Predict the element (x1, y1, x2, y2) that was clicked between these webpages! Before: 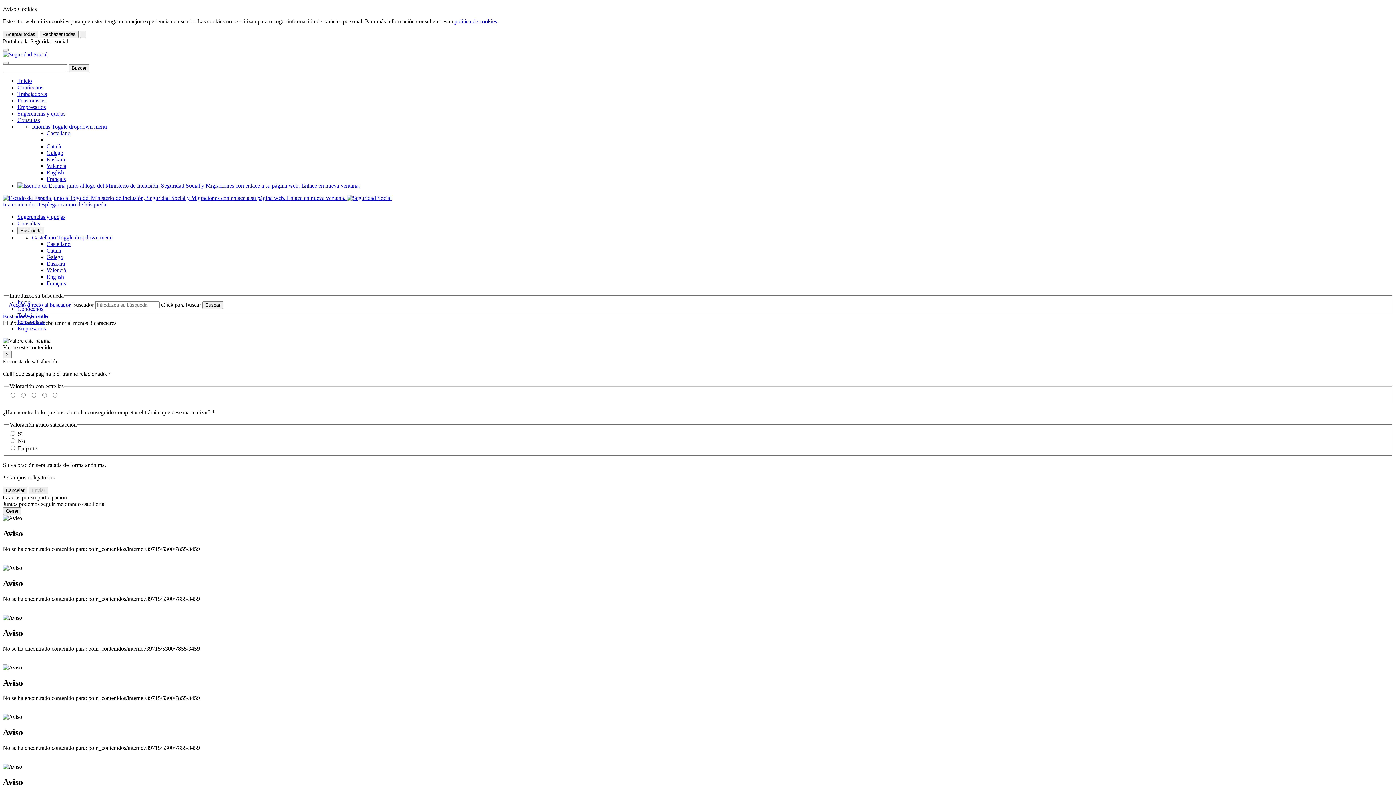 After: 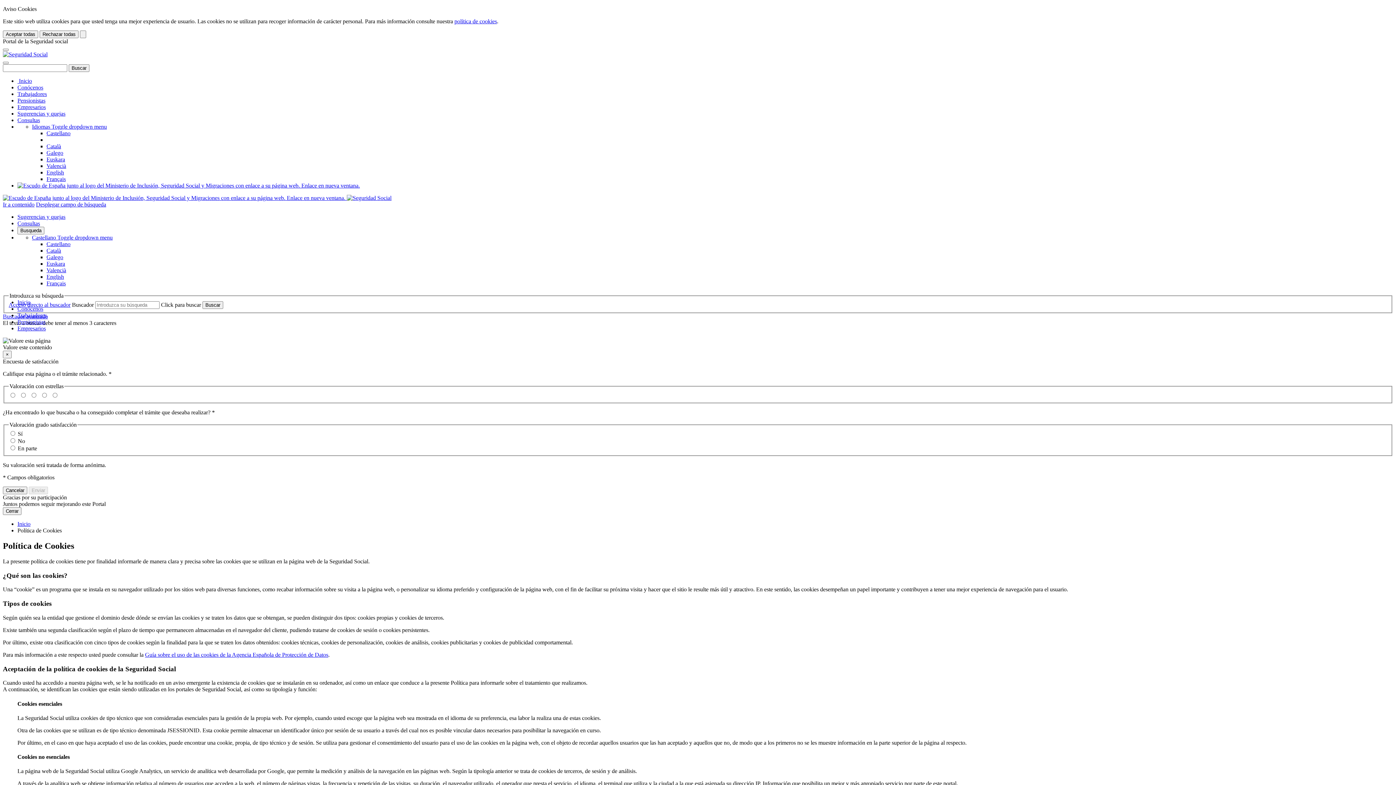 Action: bbox: (454, 18, 497, 24) label: política de cookies